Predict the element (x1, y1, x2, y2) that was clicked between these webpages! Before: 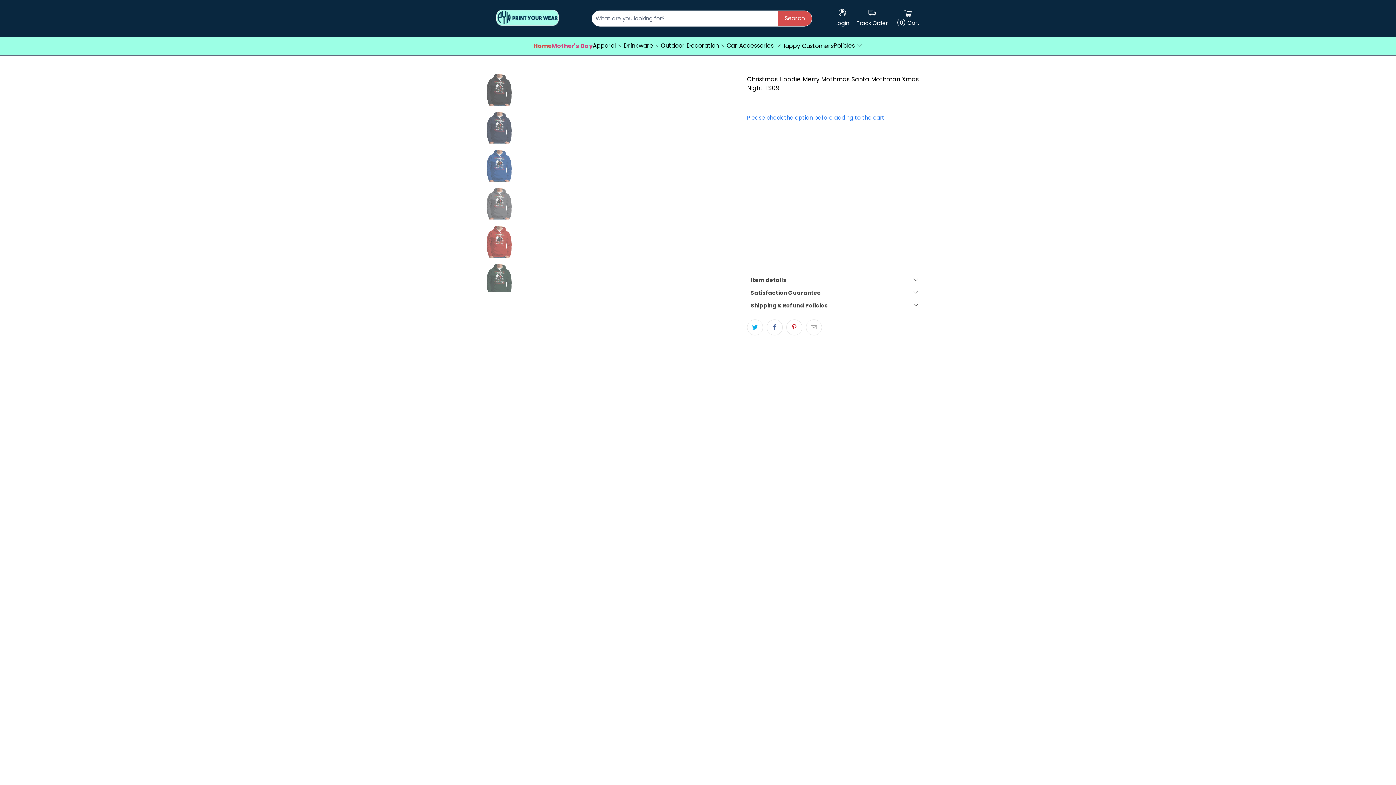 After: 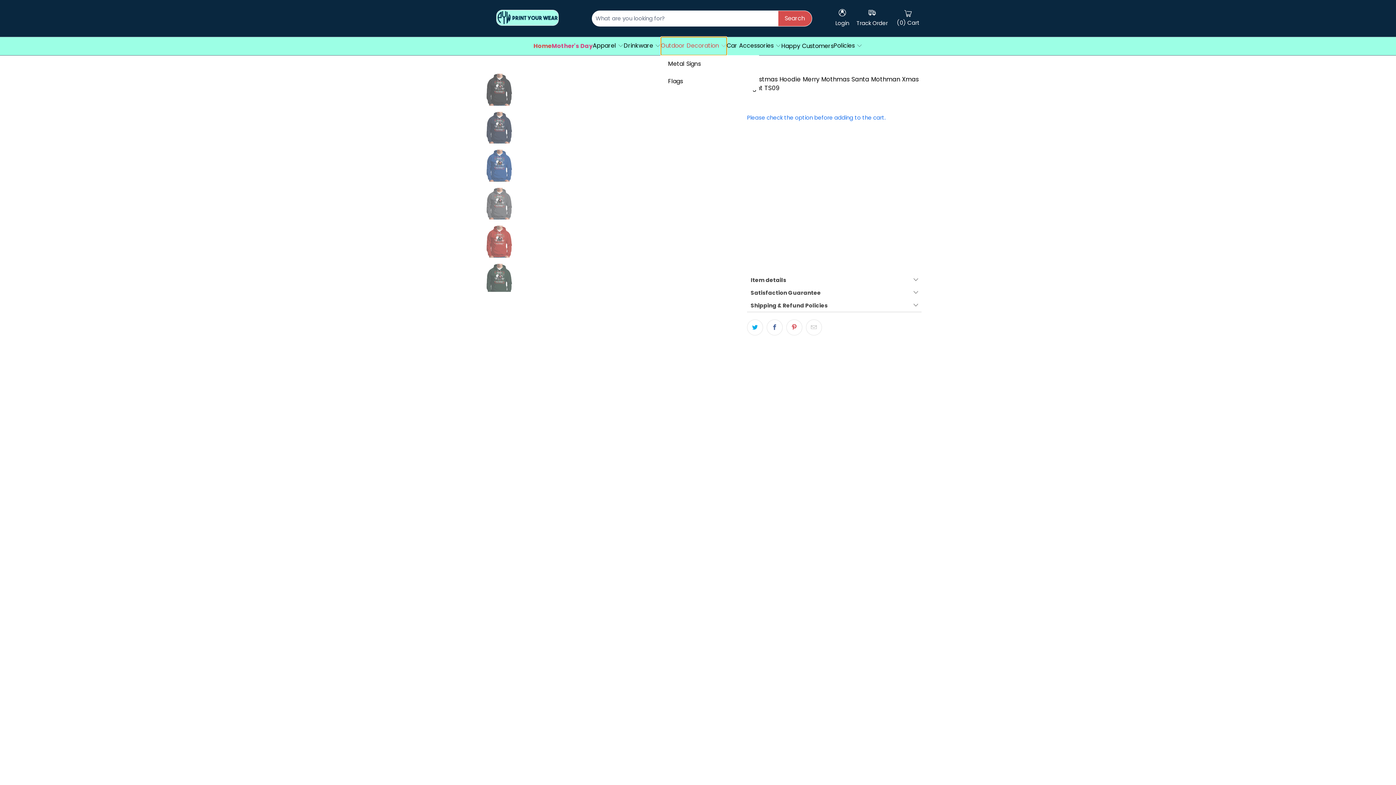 Action: bbox: (661, 37, 726, 55) label: Outdoor Decoration 